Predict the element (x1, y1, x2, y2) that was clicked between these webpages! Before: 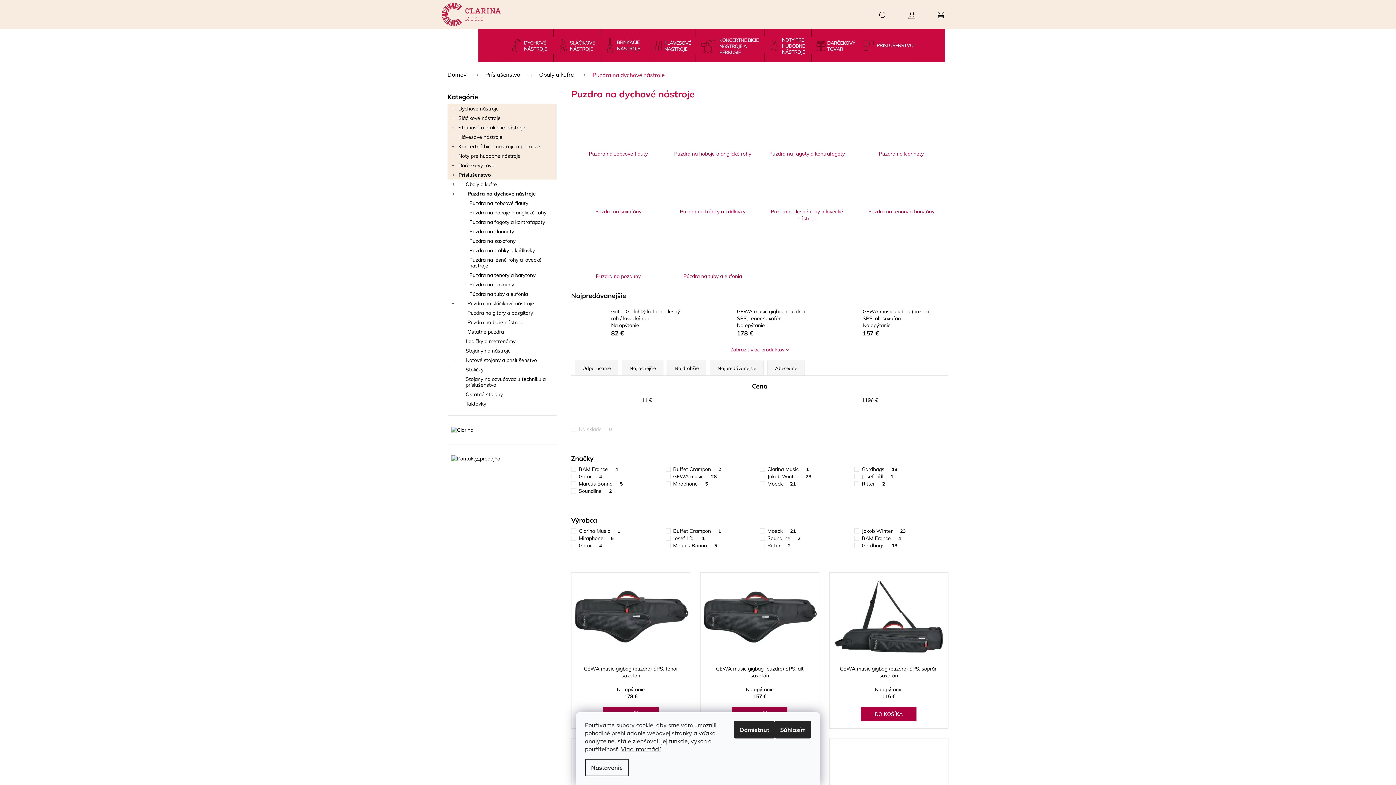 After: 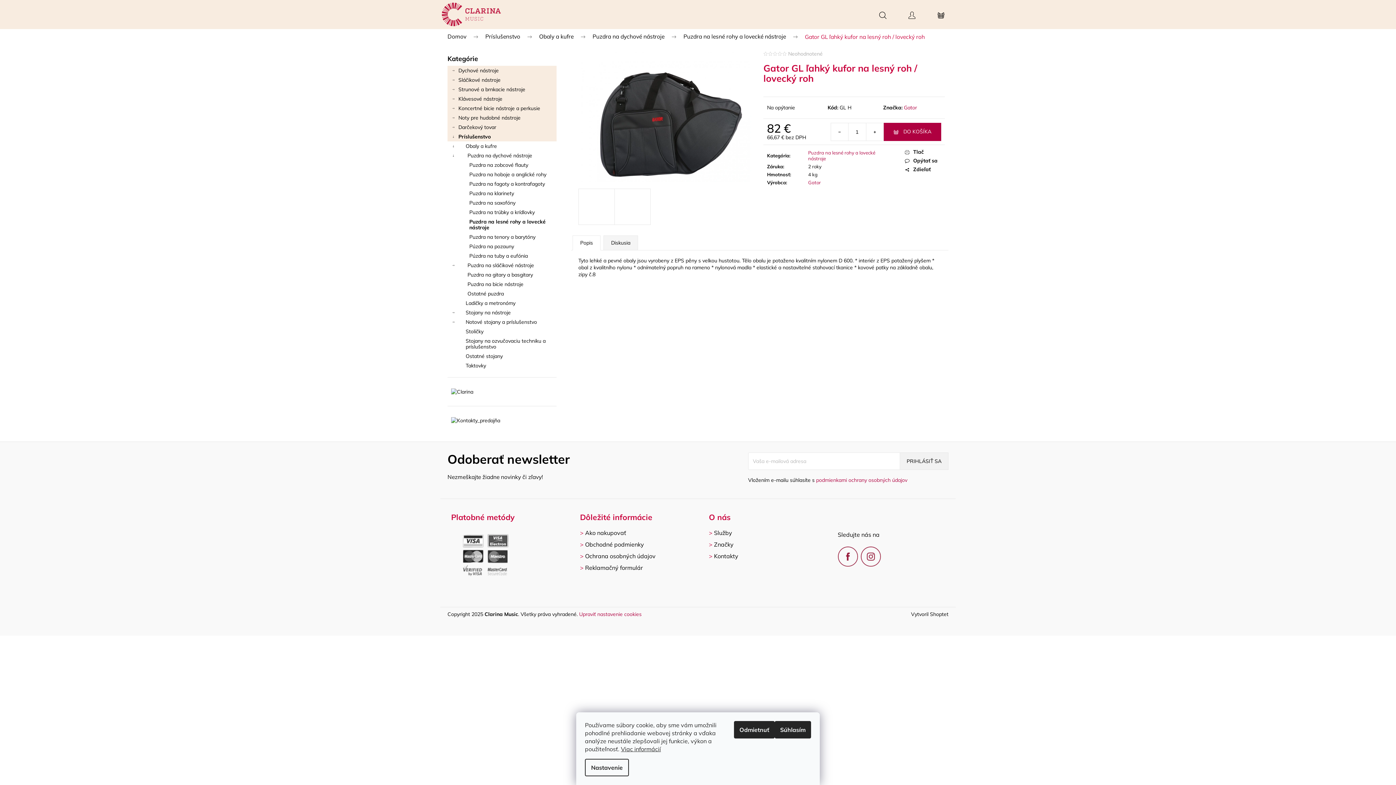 Action: bbox: (574, 306, 607, 339)